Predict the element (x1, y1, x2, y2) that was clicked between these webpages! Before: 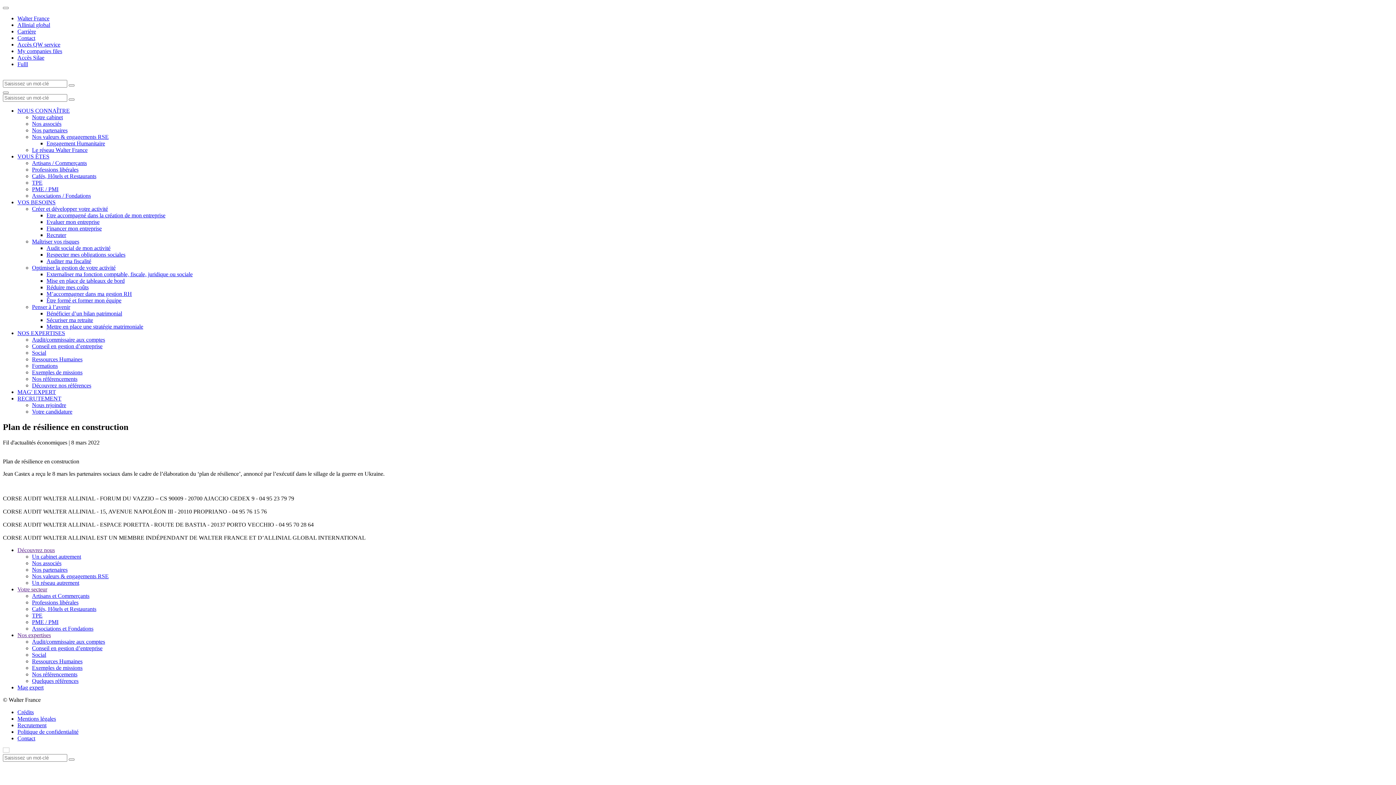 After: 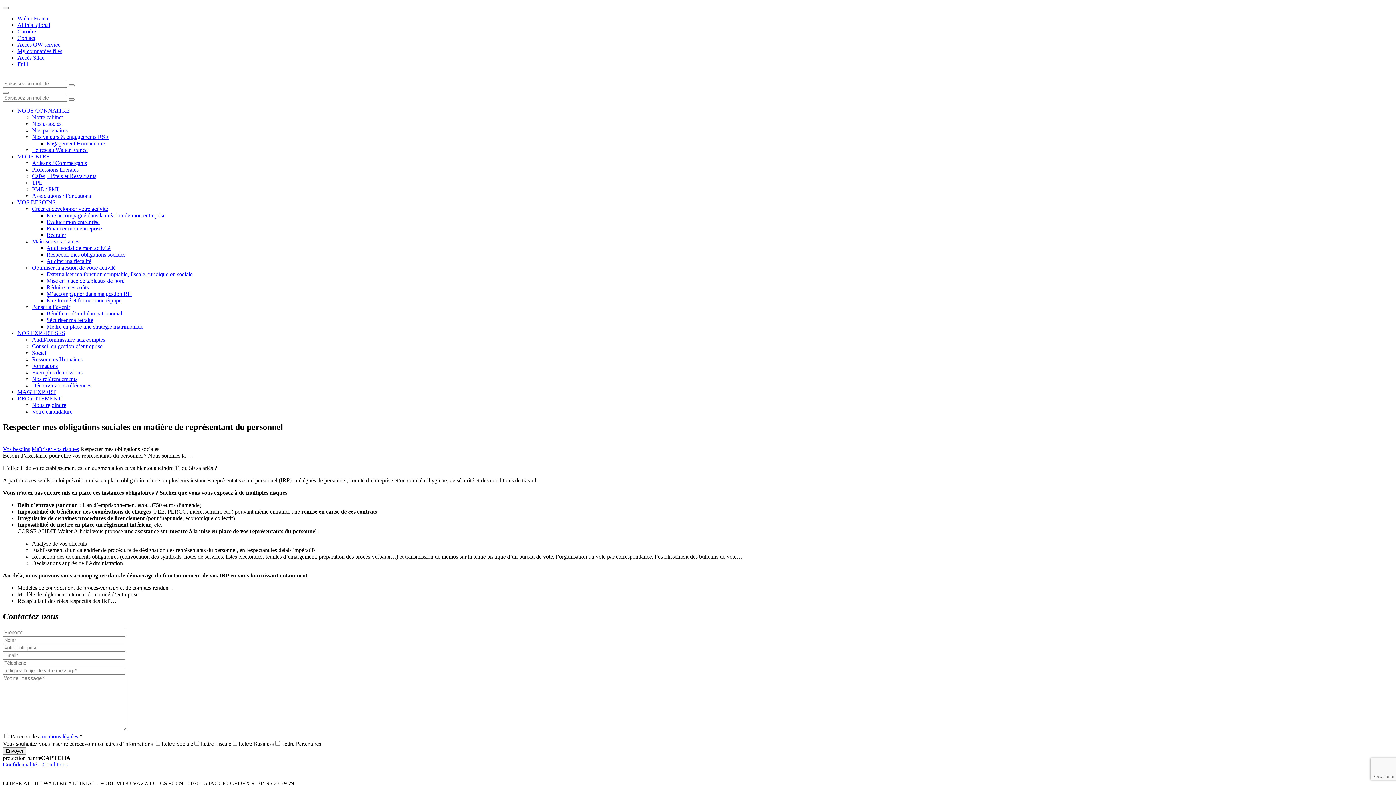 Action: label: Respecter mes obligations sociales bbox: (46, 251, 125, 257)